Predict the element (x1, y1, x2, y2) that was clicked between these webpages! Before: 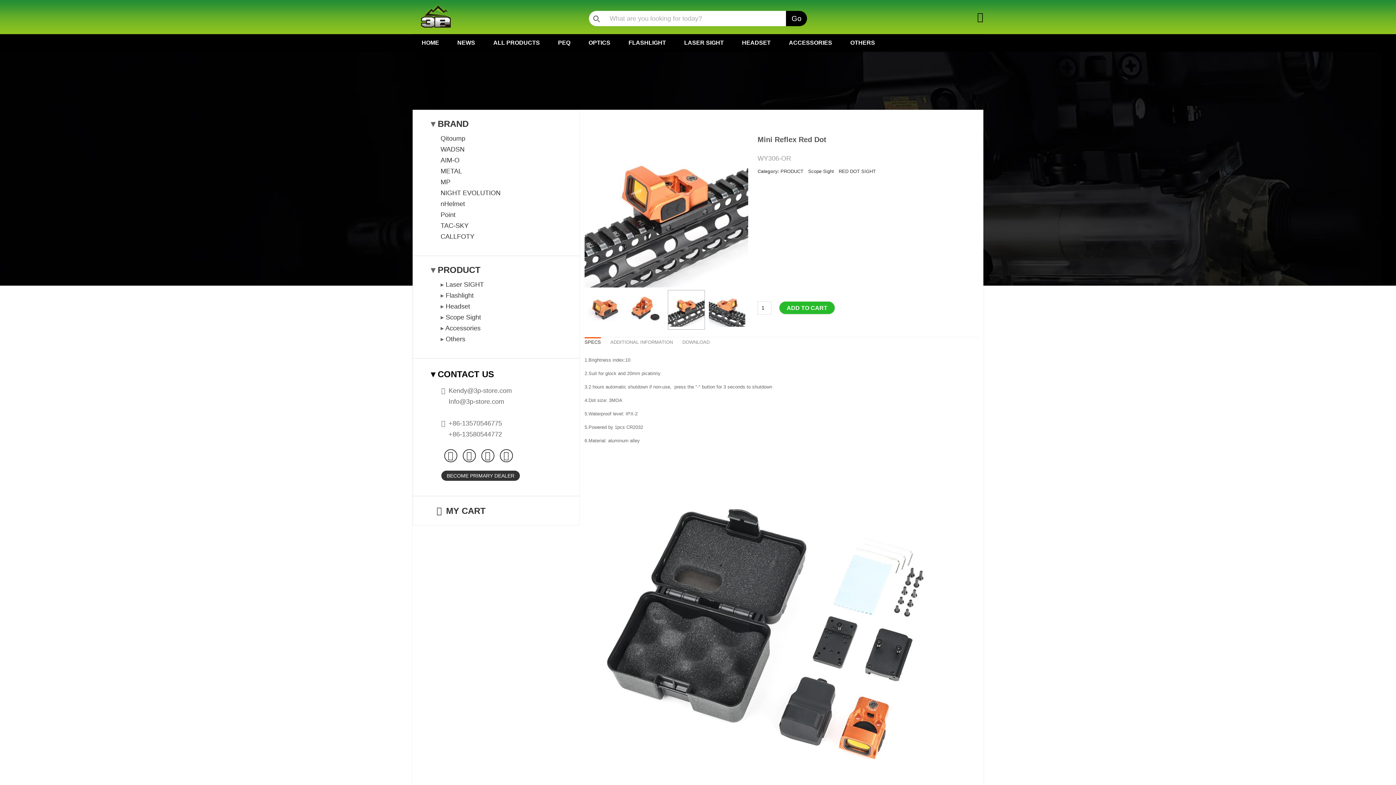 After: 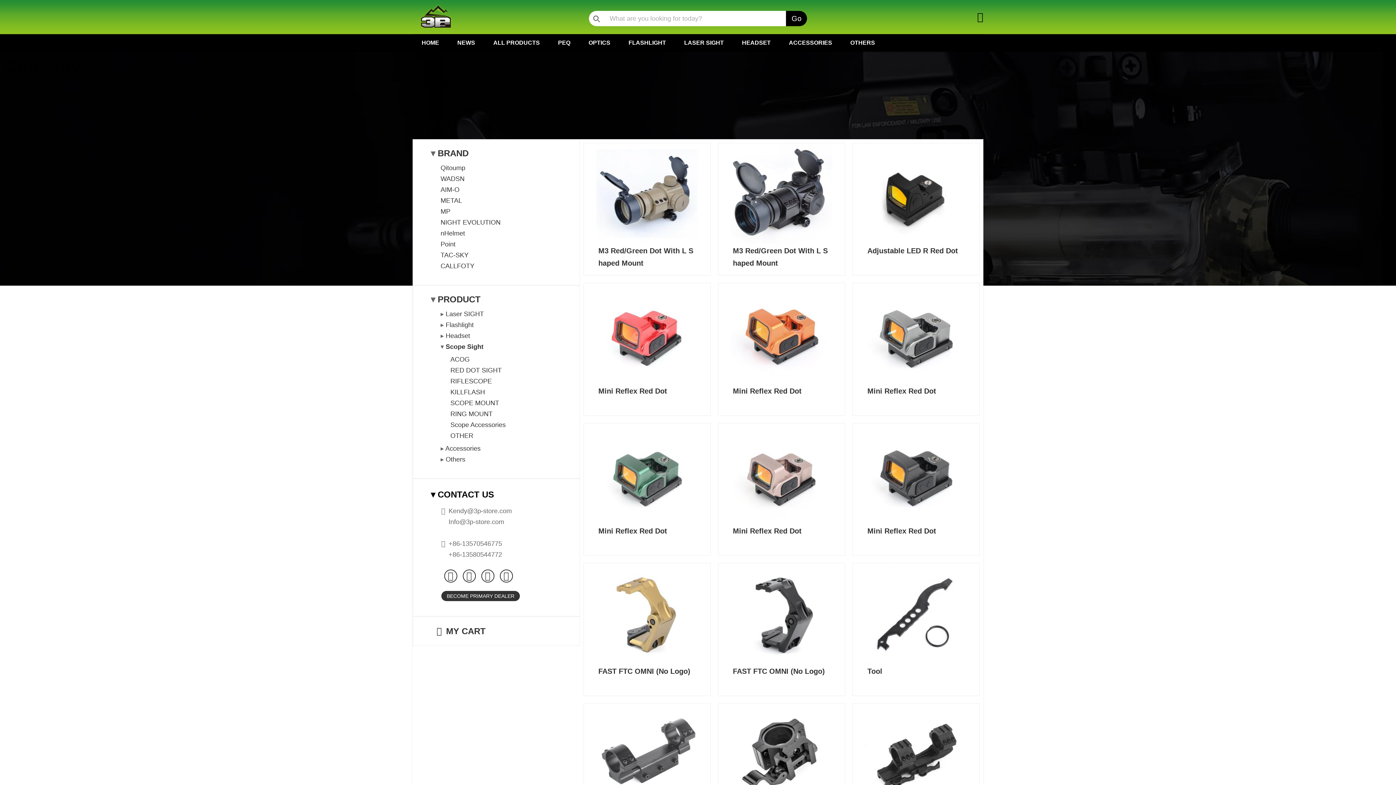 Action: bbox: (445, 313, 481, 321) label: Scope Sight